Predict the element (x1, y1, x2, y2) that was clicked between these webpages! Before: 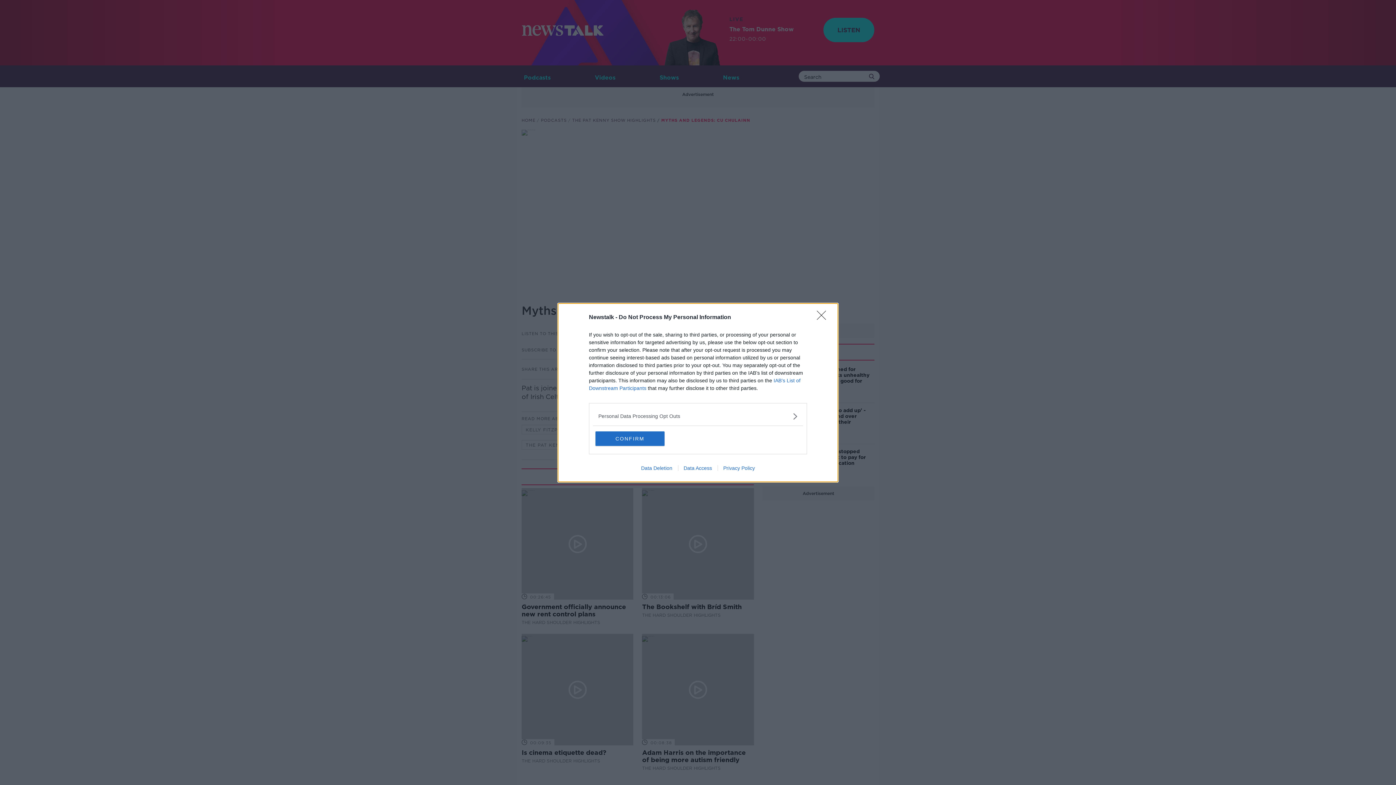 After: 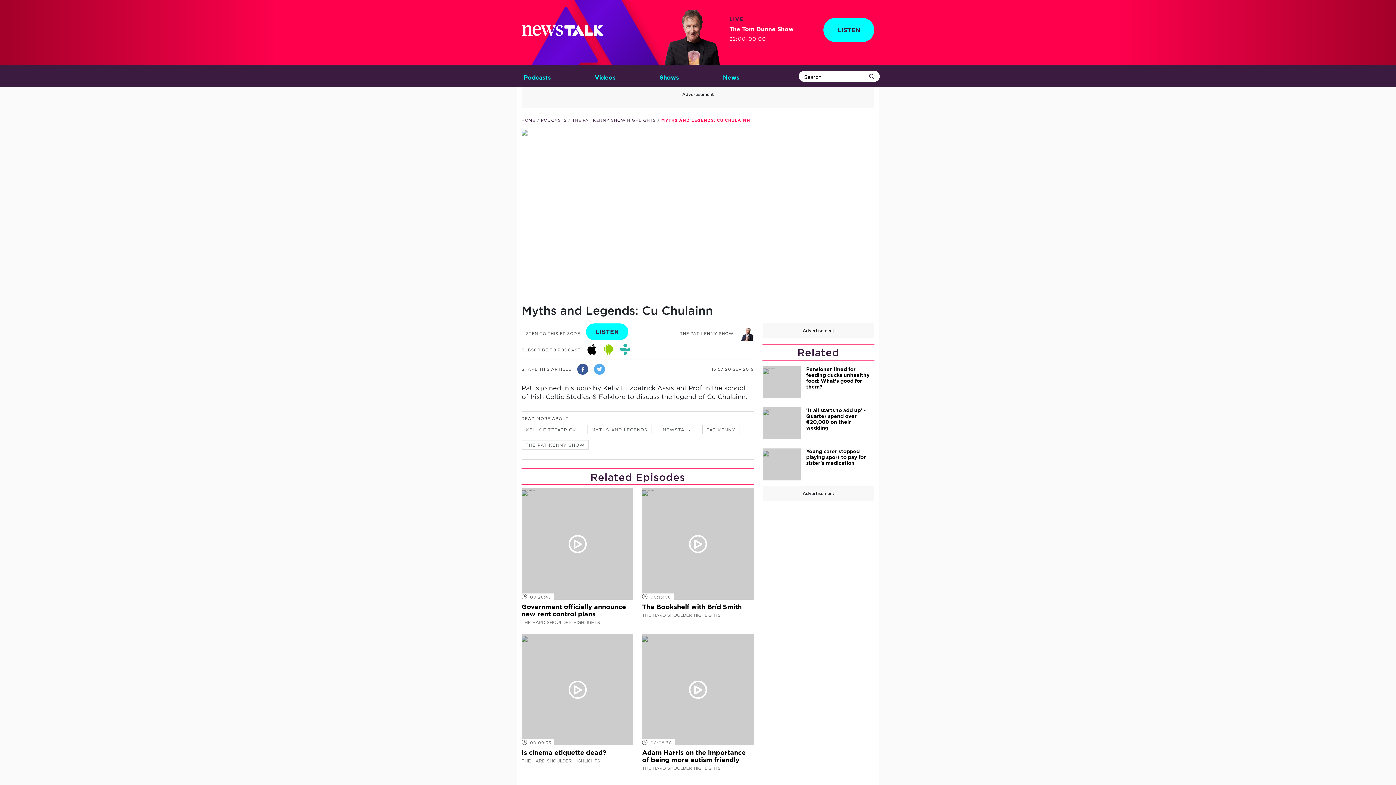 Action: bbox: (817, 310, 830, 324) label: Close